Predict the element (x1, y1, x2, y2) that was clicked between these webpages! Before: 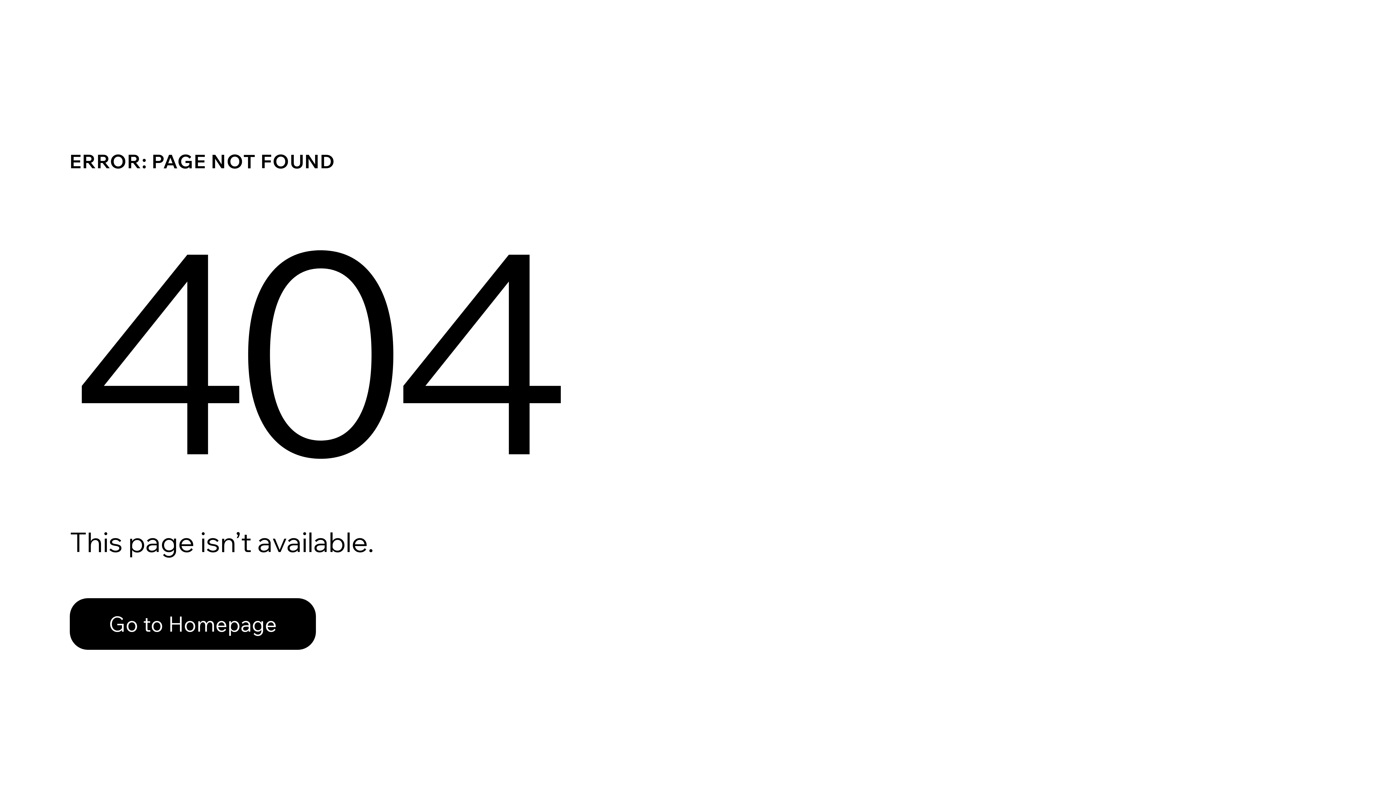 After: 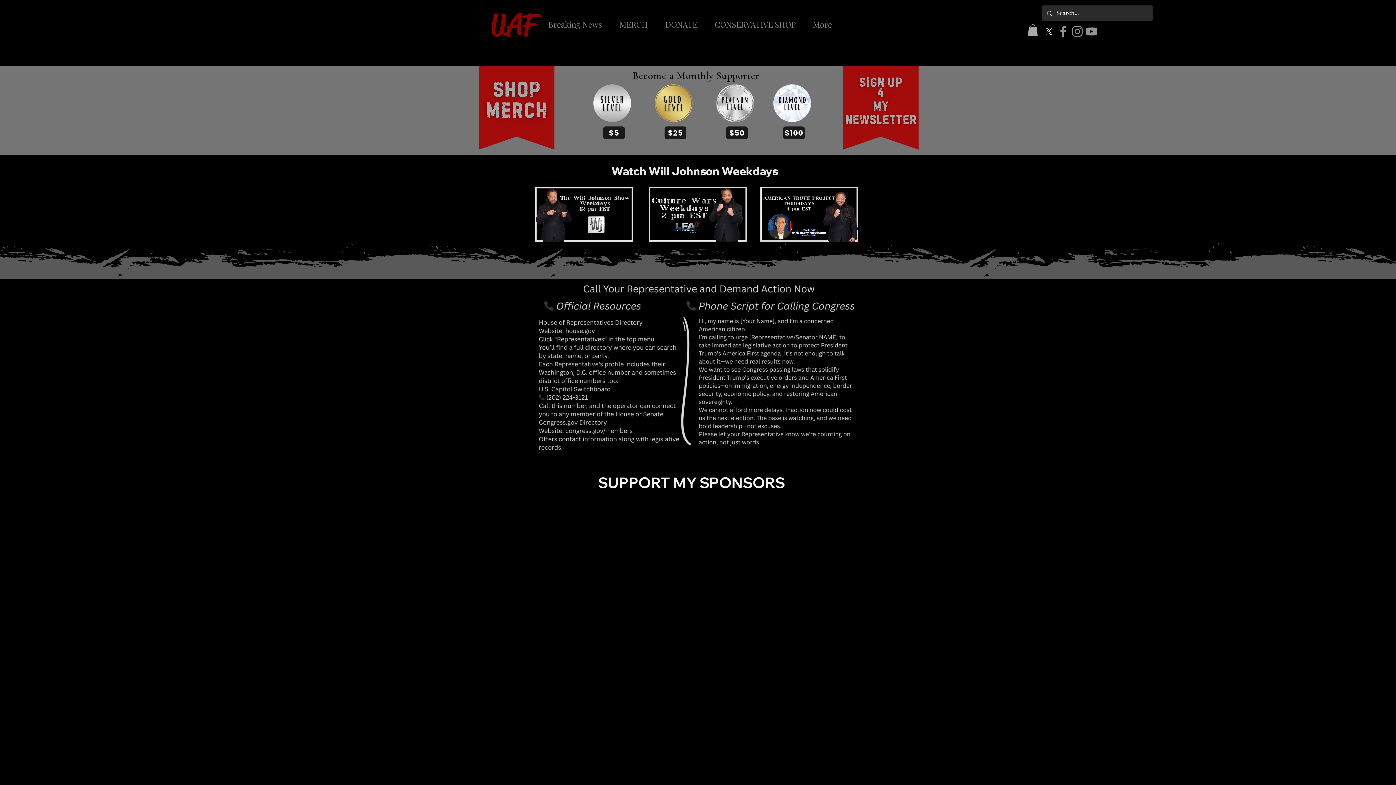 Action: label: Go to Homepage bbox: (69, 582, 768, 659)